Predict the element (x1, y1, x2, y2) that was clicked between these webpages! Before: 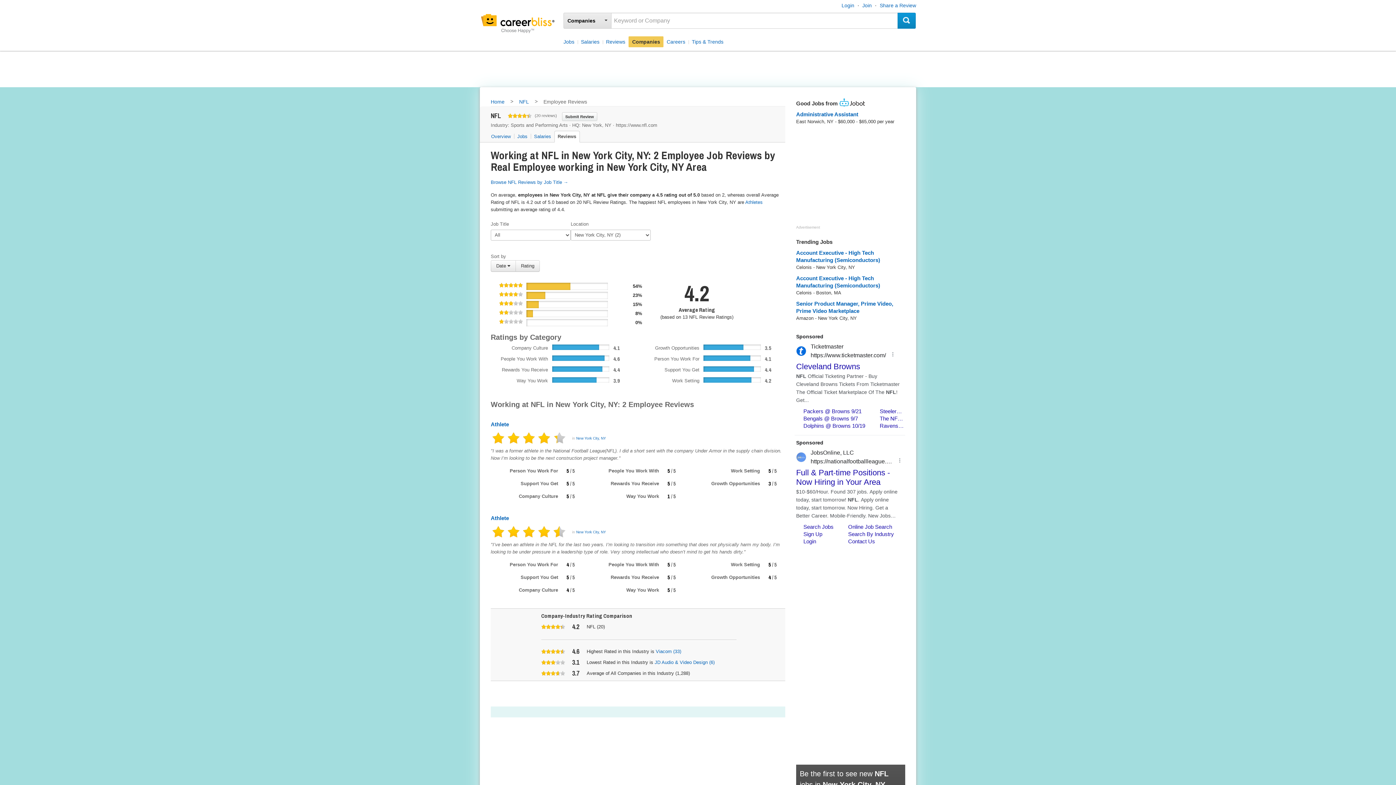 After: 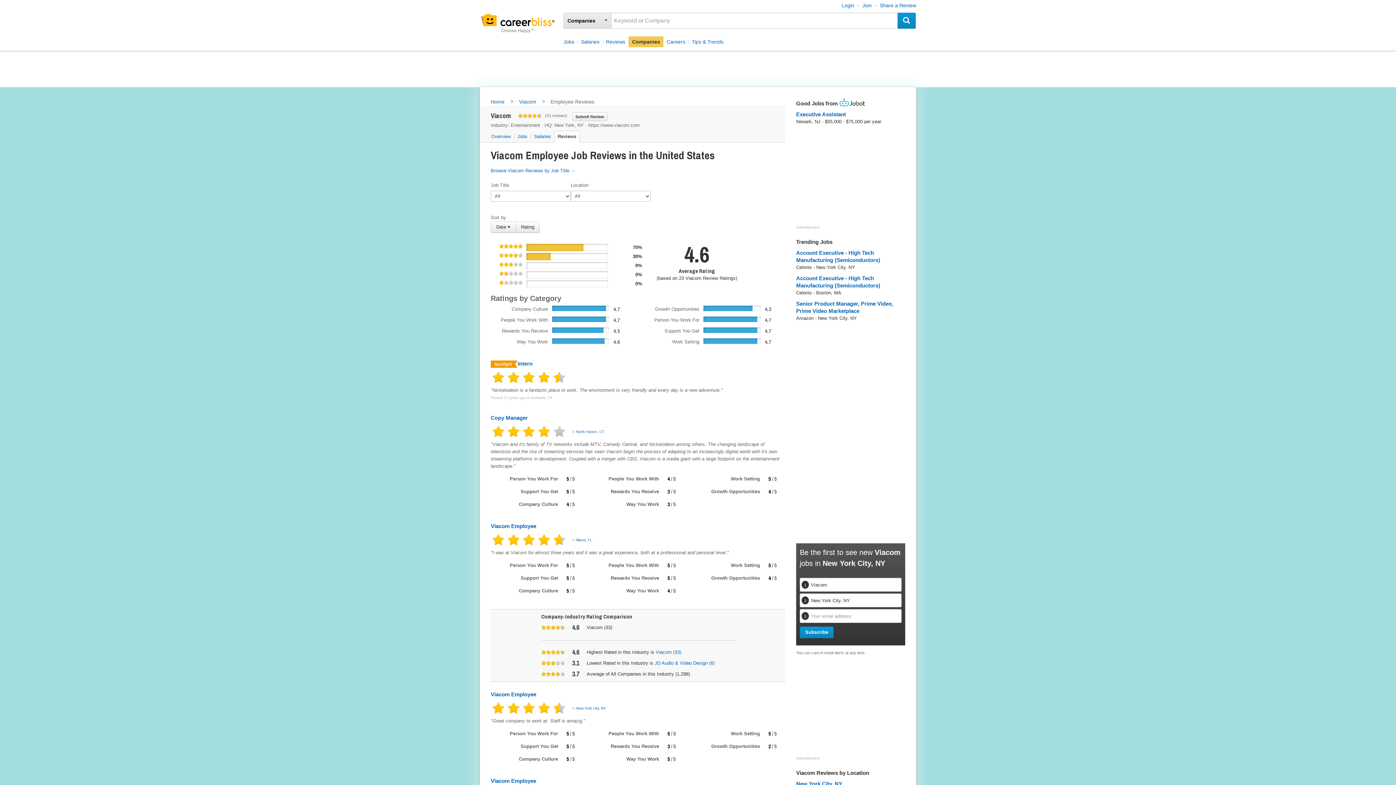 Action: bbox: (655, 648, 681, 654) label: Viacom (33)